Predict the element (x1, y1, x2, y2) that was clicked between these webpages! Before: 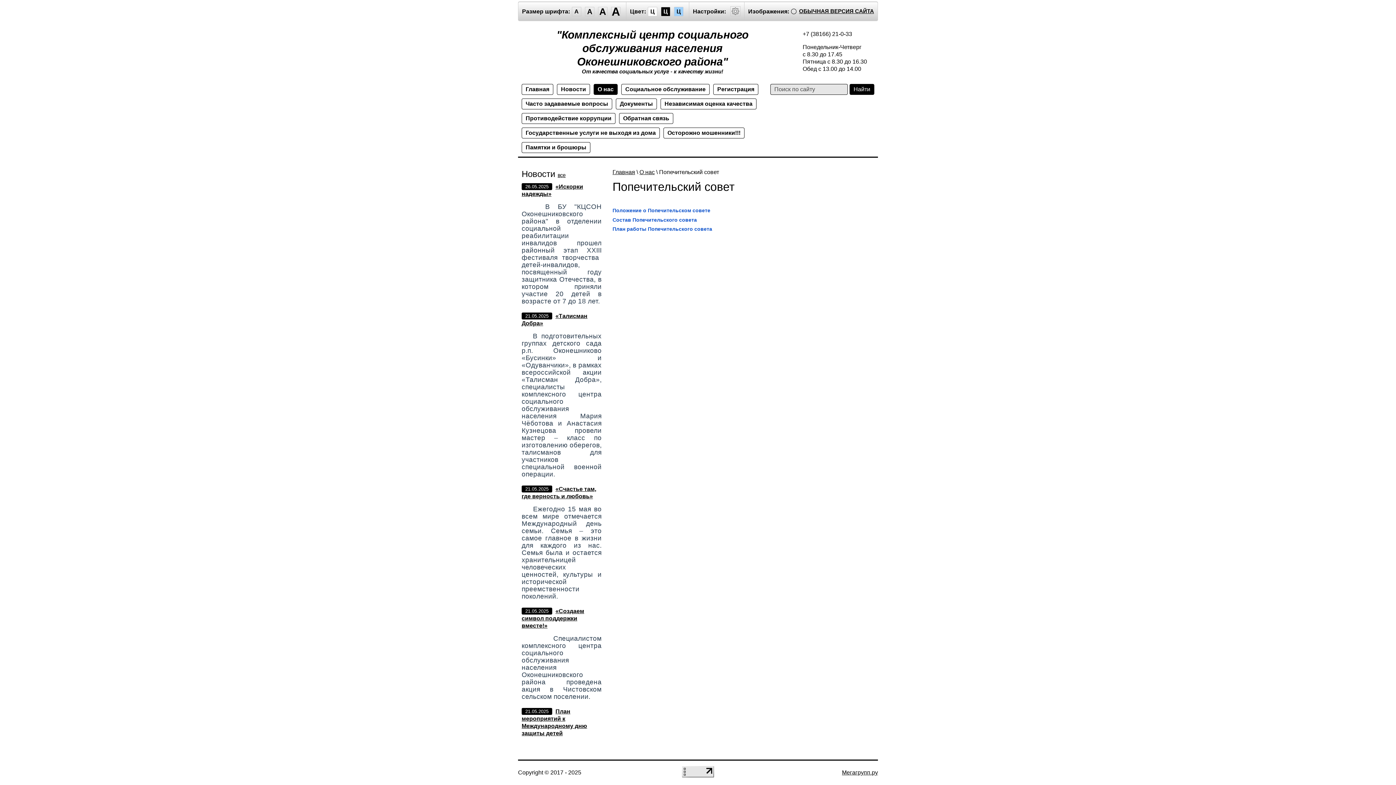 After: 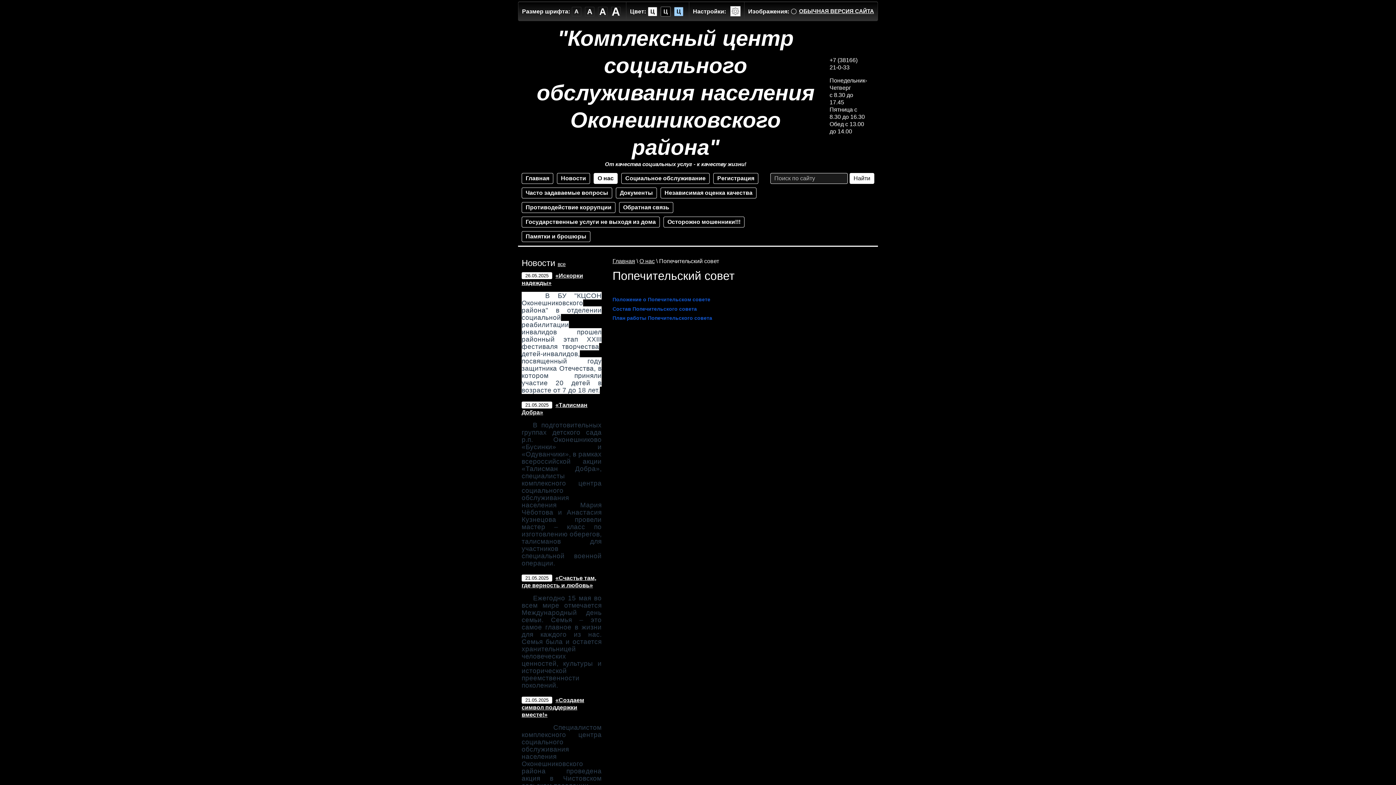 Action: label: Ц bbox: (661, 6, 670, 16)